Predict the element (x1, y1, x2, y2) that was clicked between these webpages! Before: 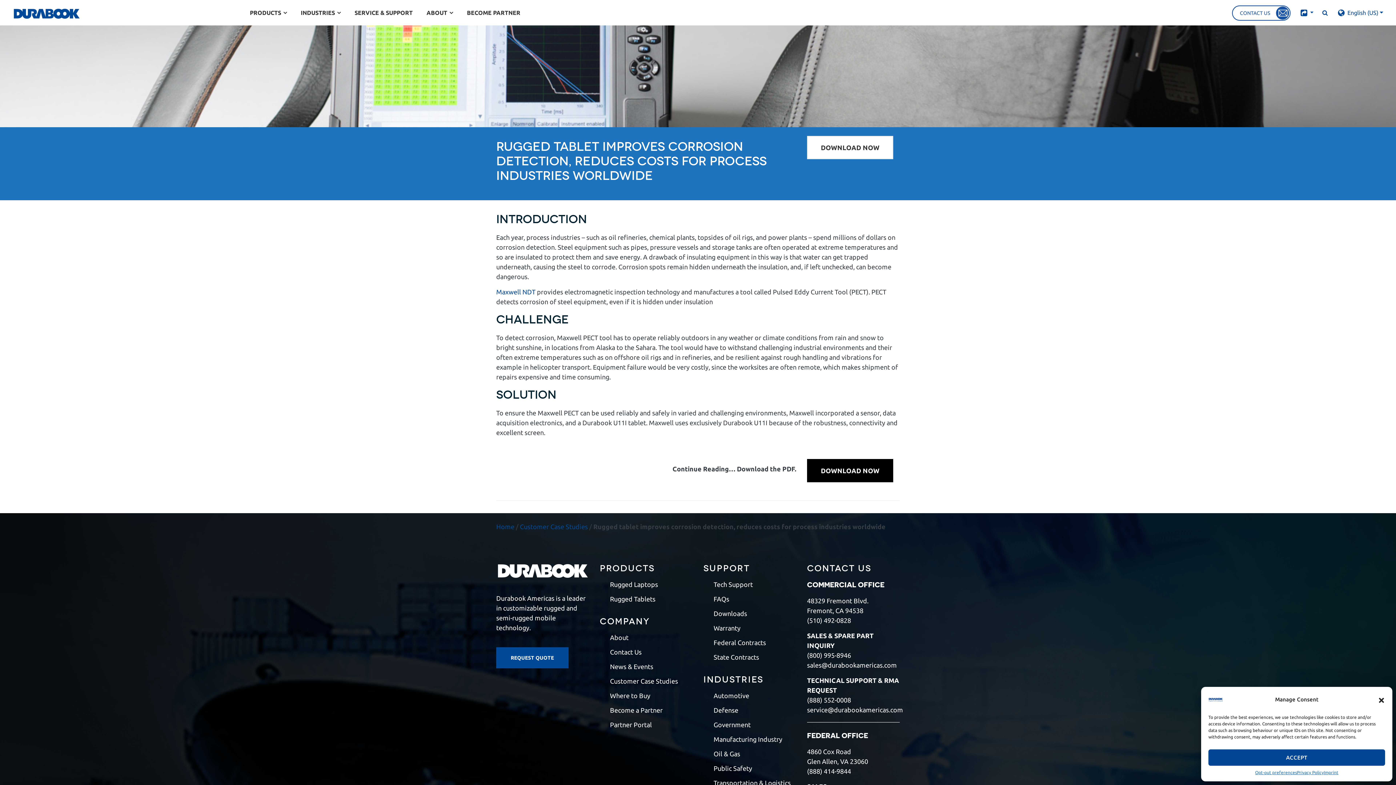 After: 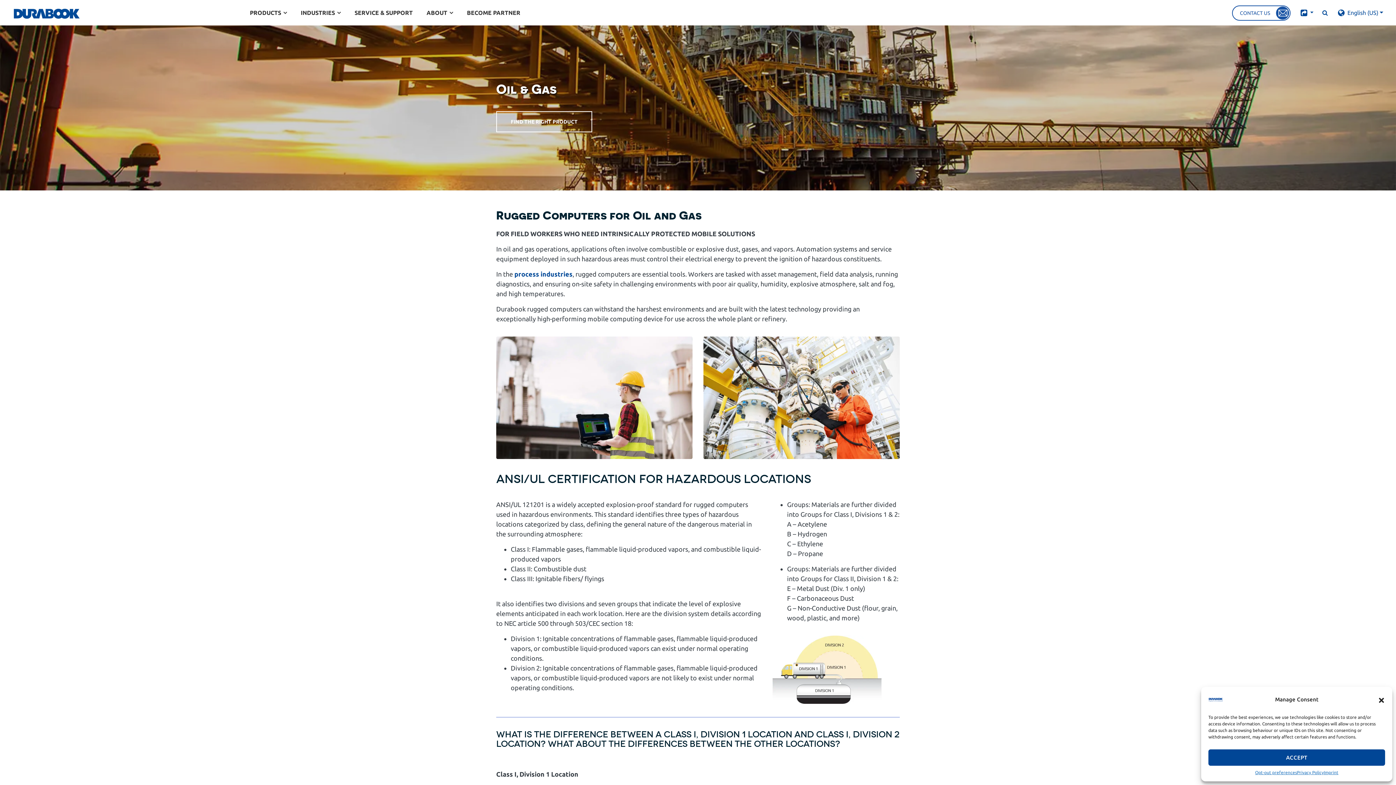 Action: bbox: (703, 748, 740, 759) label: Oil & Gas